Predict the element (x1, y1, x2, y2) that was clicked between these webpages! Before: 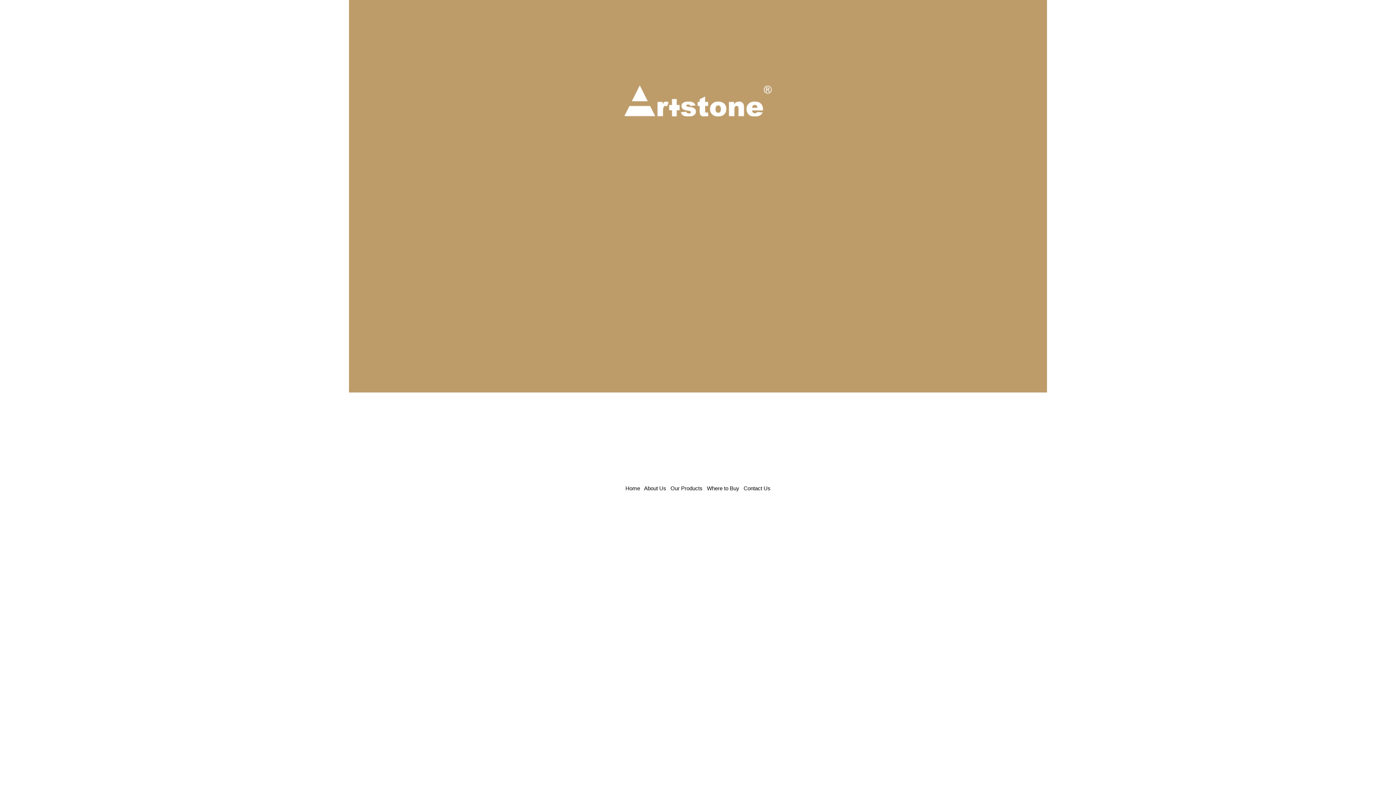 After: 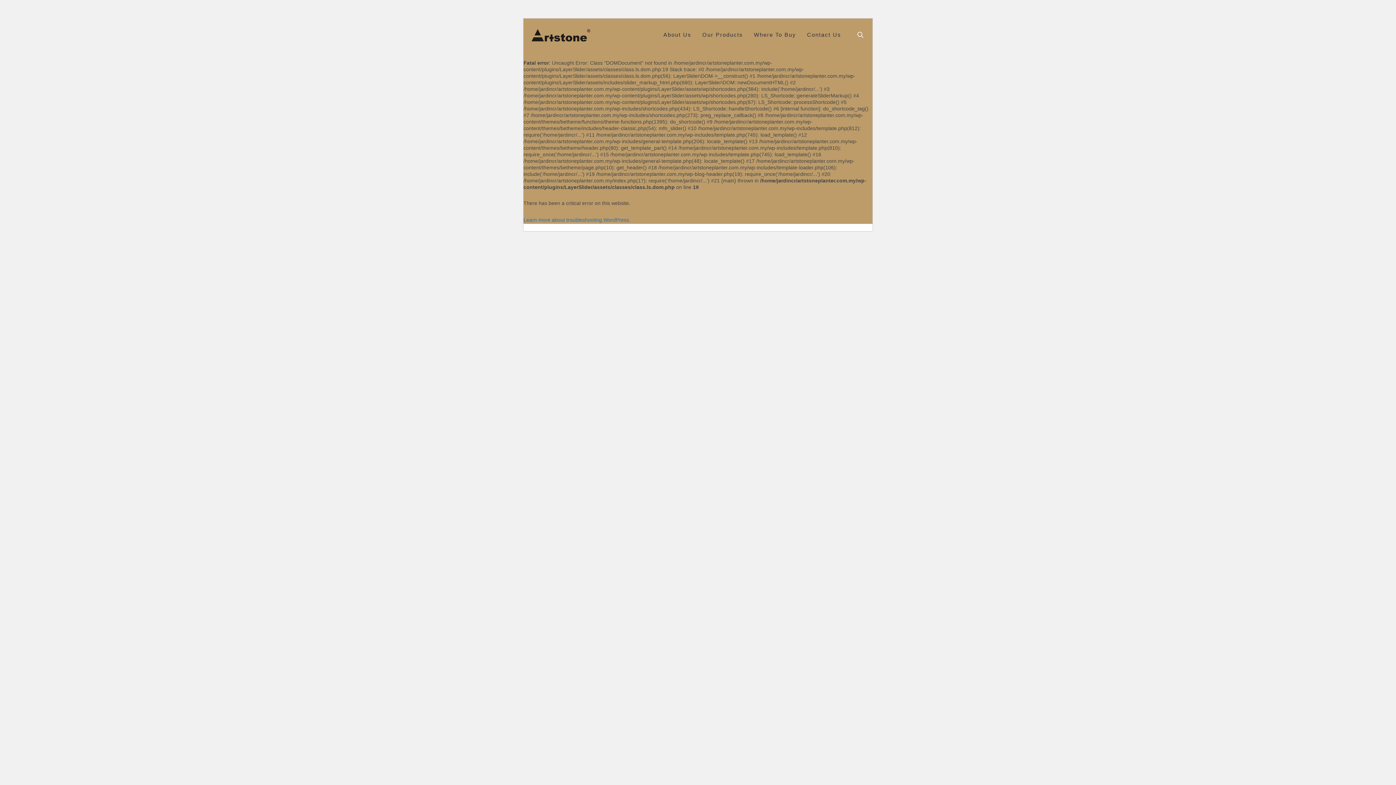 Action: label: Where to Buy bbox: (707, 485, 739, 491)